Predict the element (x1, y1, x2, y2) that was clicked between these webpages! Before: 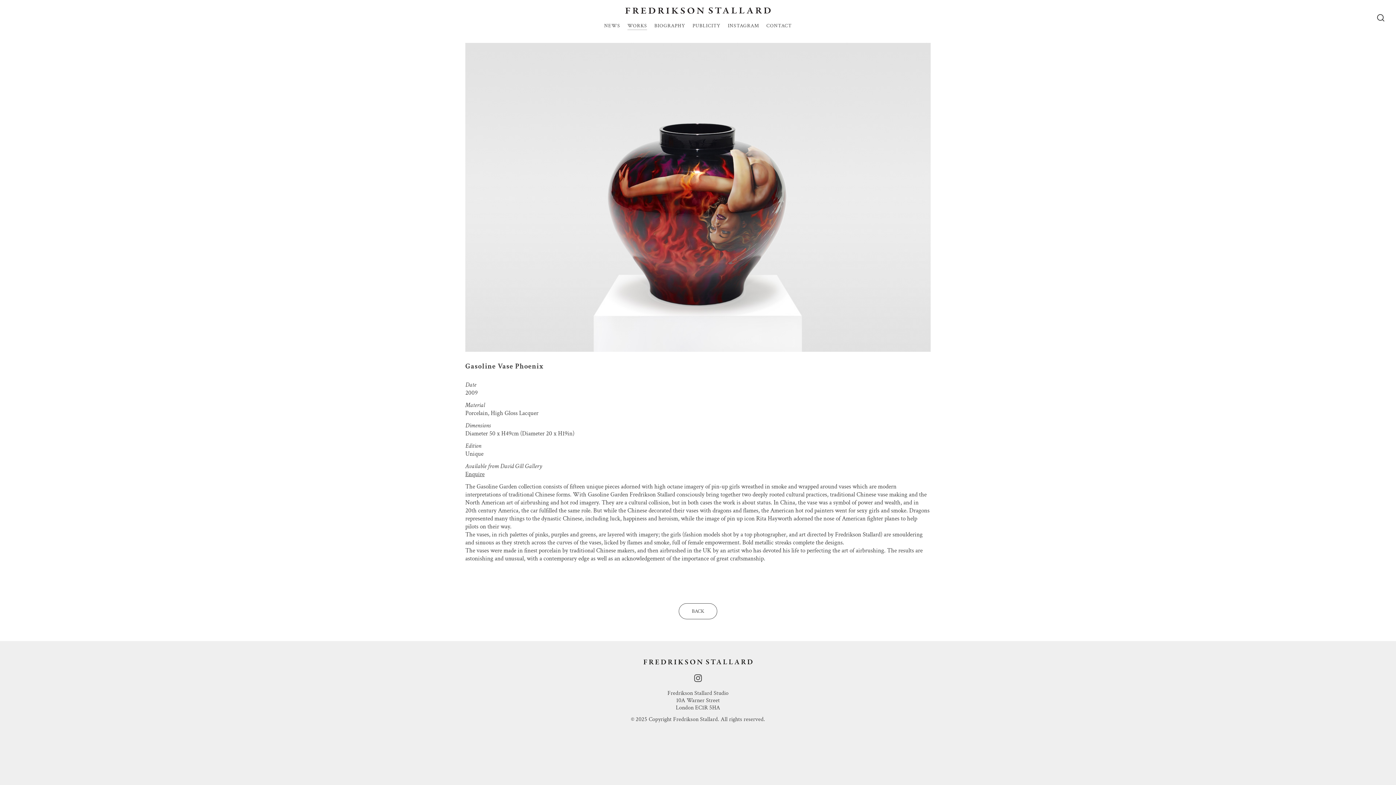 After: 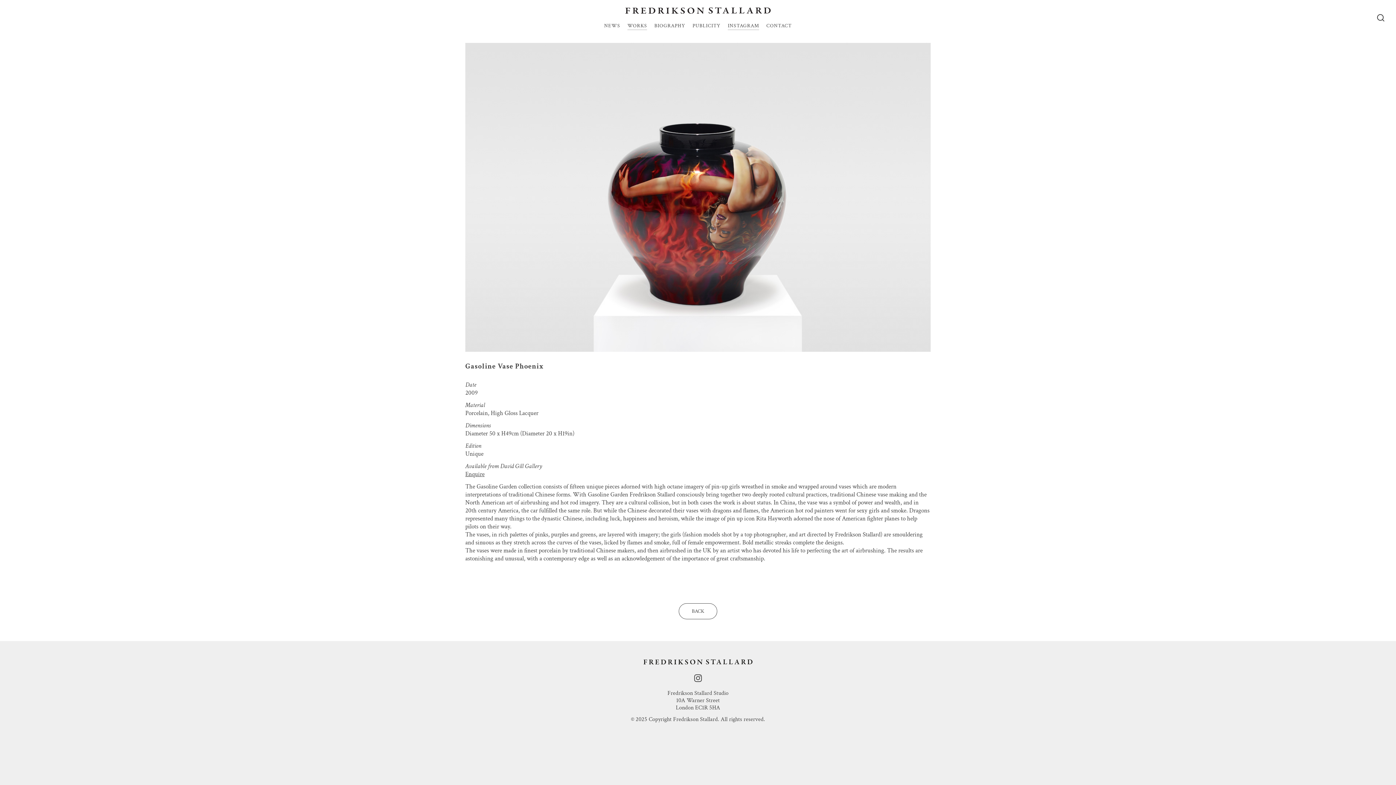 Action: label: INSTAGRAM bbox: (728, 23, 759, 30)